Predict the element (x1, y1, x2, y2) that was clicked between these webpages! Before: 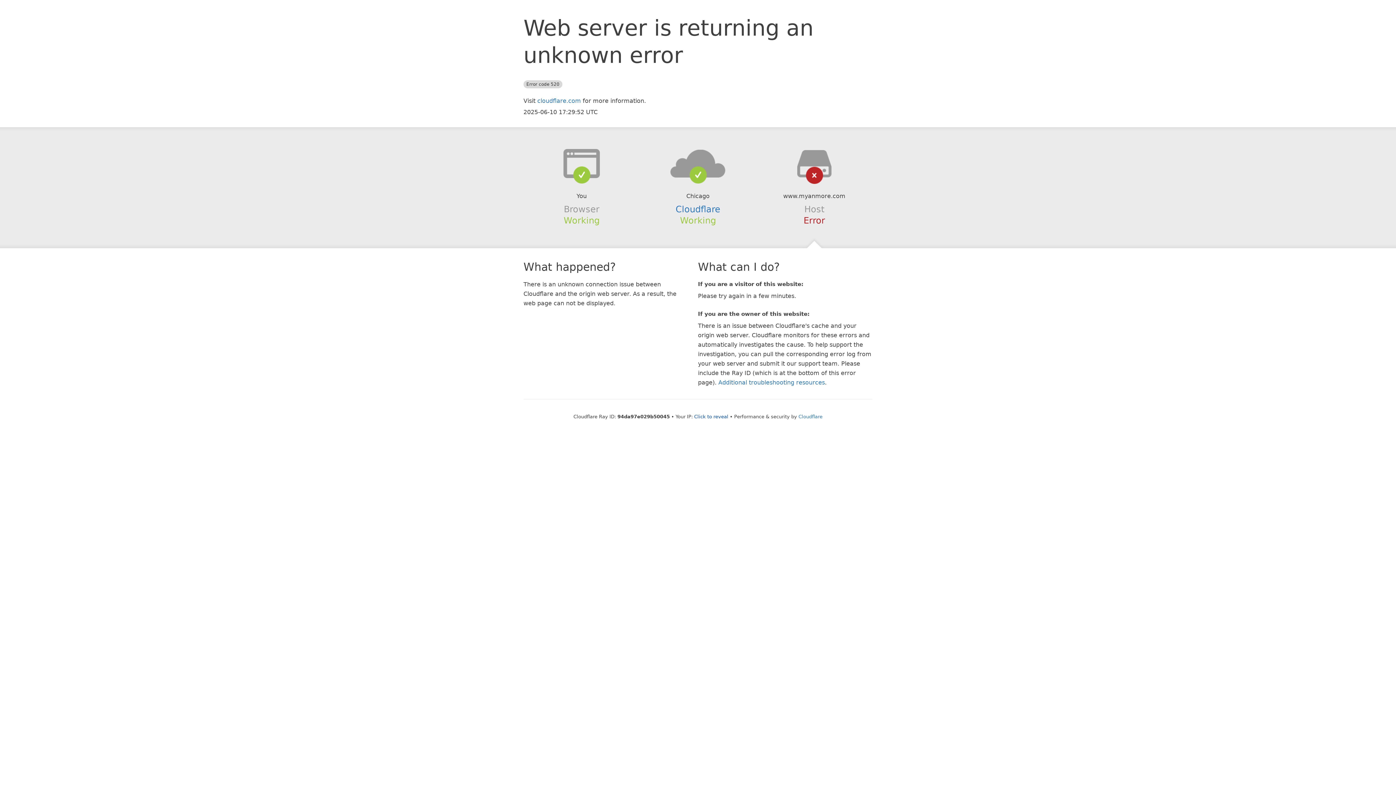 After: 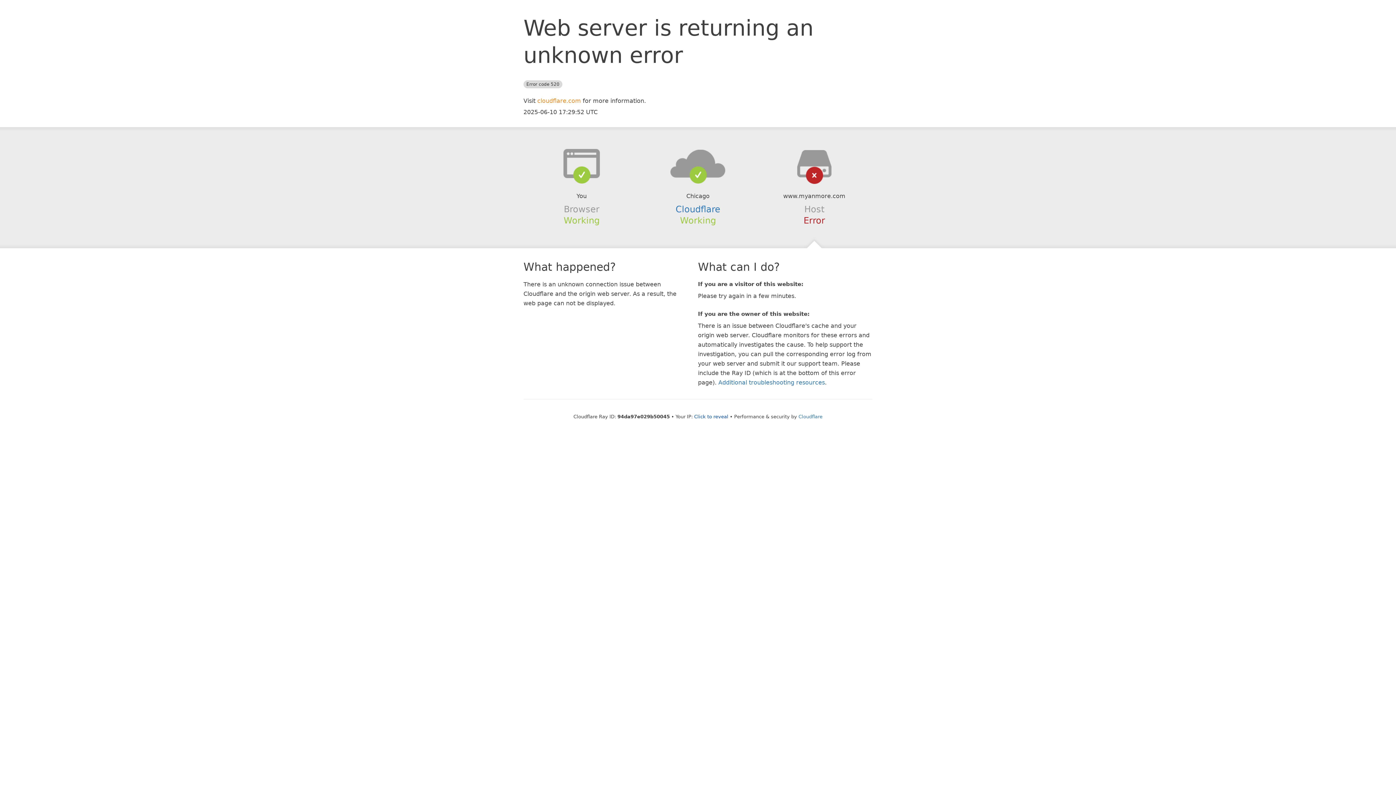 Action: bbox: (537, 97, 581, 104) label: cloudflare.com